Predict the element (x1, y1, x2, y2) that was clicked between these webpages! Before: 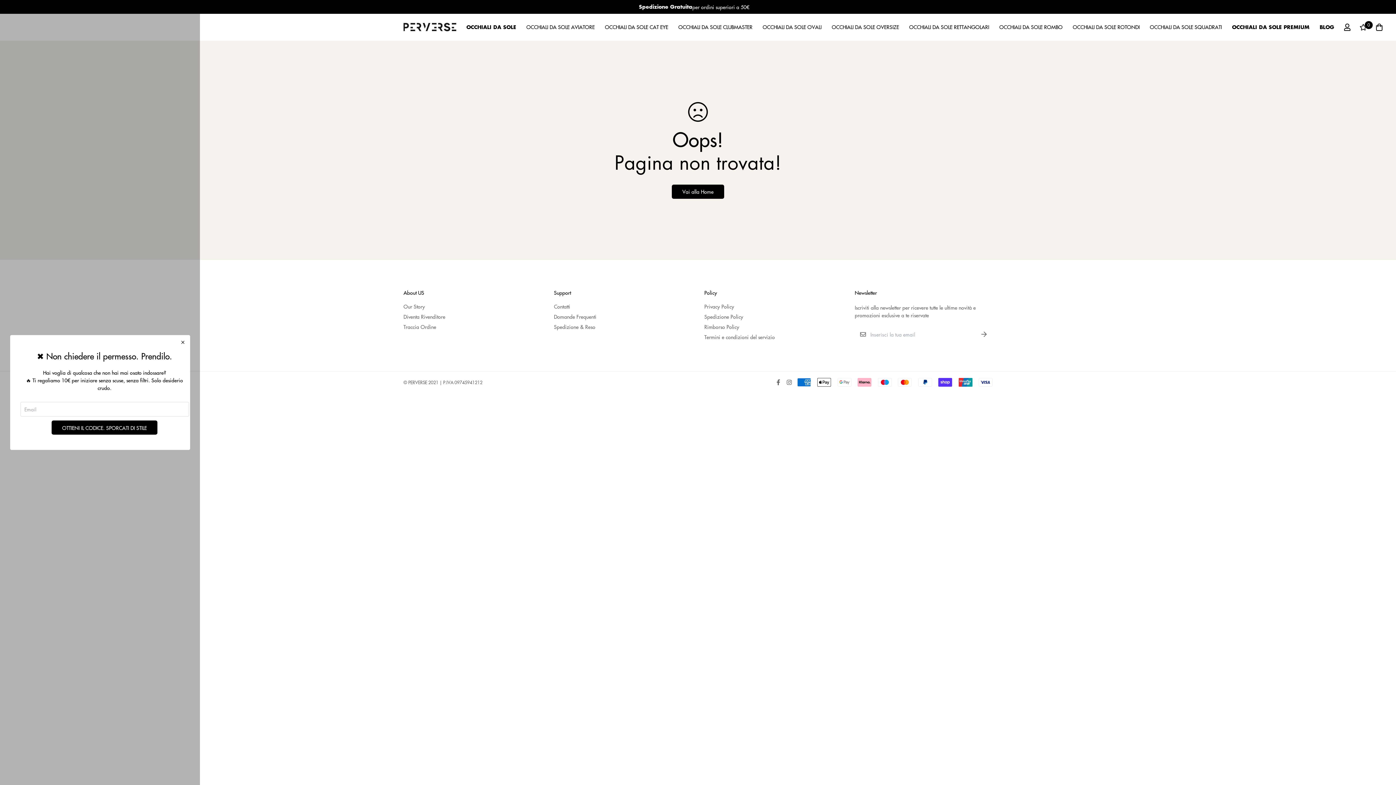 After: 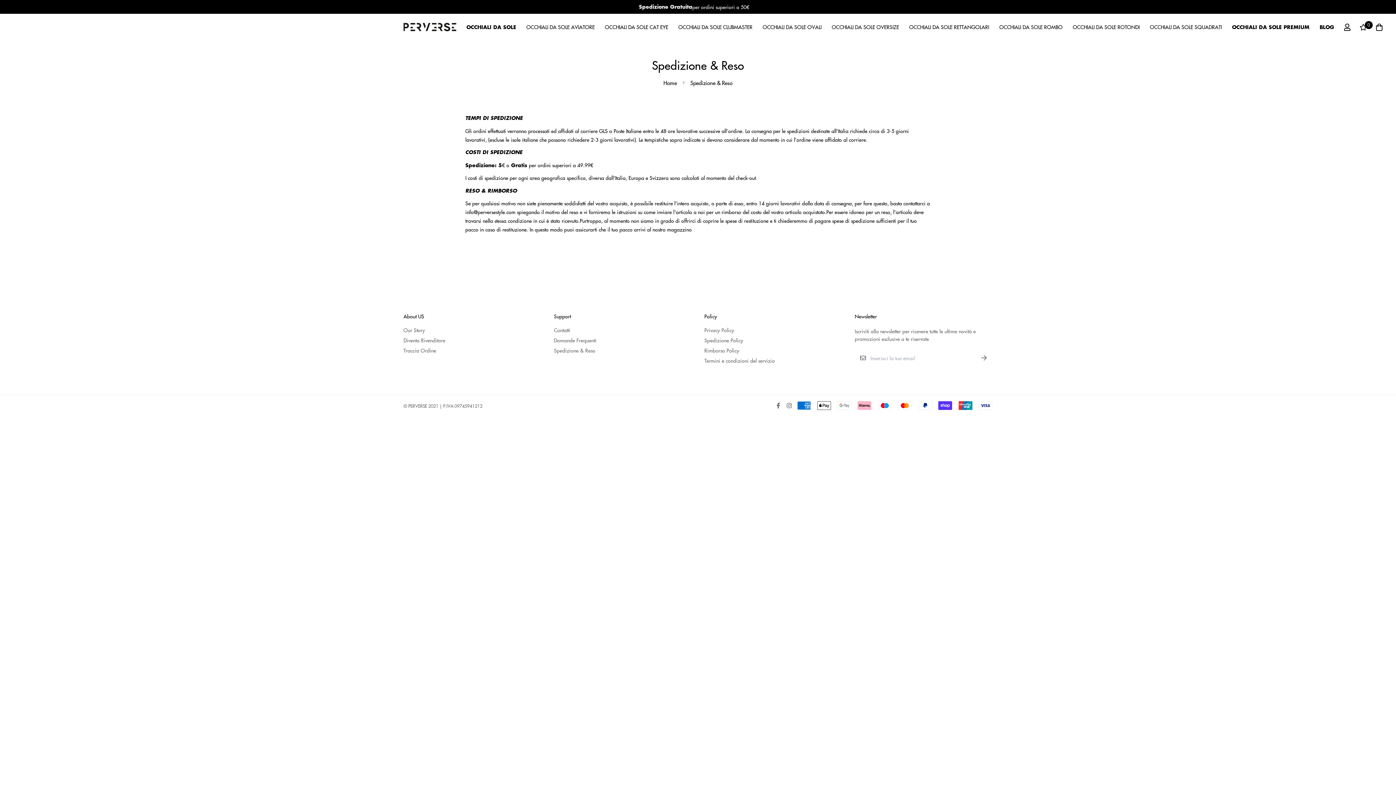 Action: bbox: (554, 322, 595, 331) label: Spedizione & Reso